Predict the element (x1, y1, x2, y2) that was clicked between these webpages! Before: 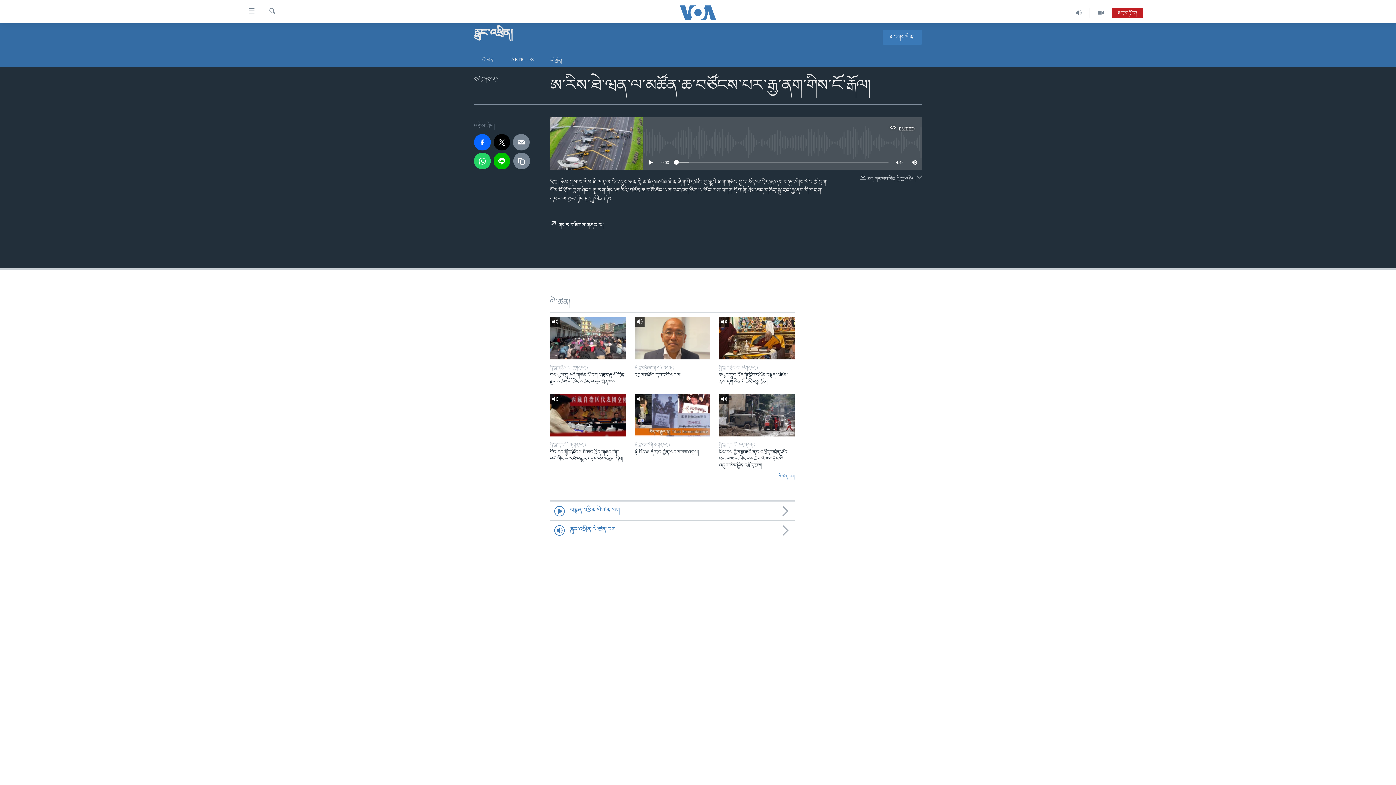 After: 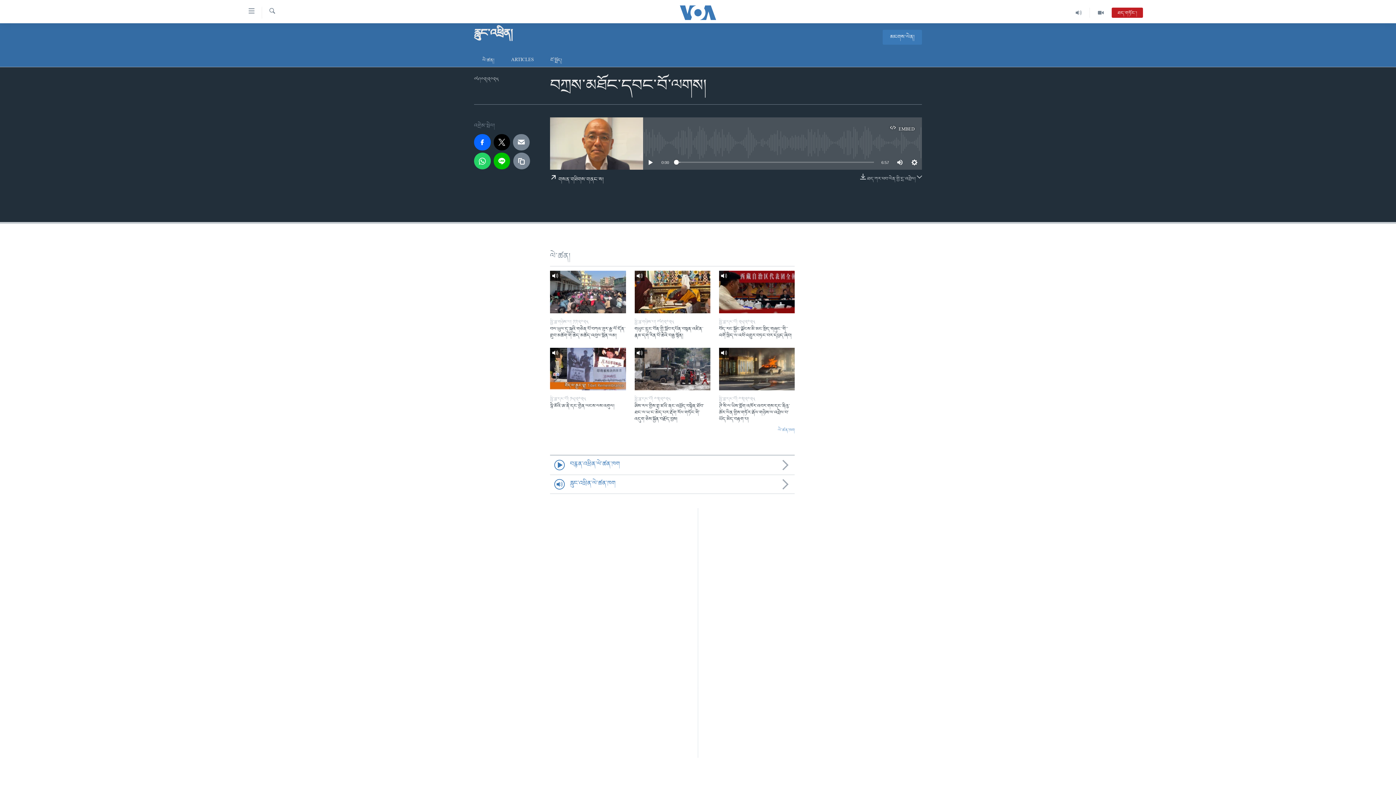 Action: label: བཀྲས་མཐོང་དབང་བོ་ལགས། bbox: (634, 372, 710, 383)